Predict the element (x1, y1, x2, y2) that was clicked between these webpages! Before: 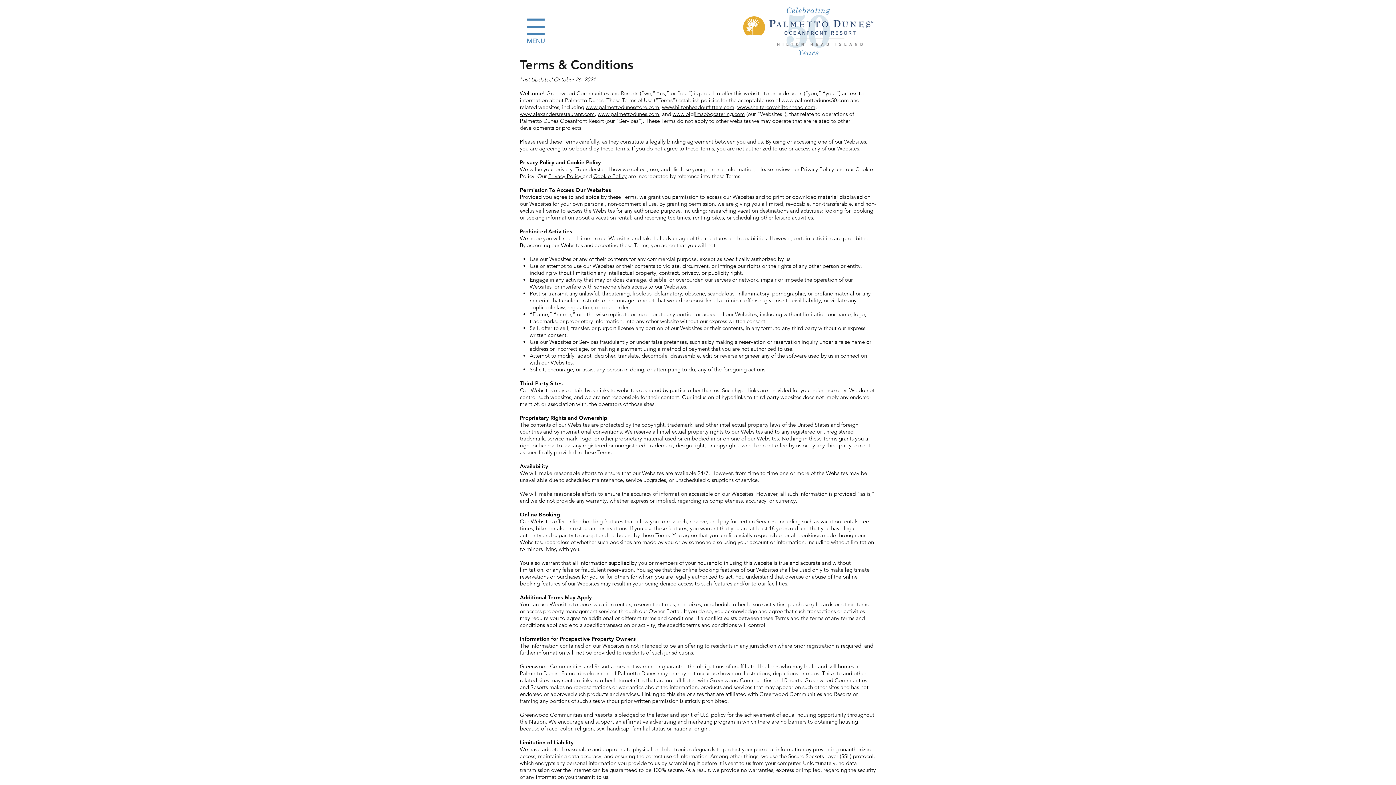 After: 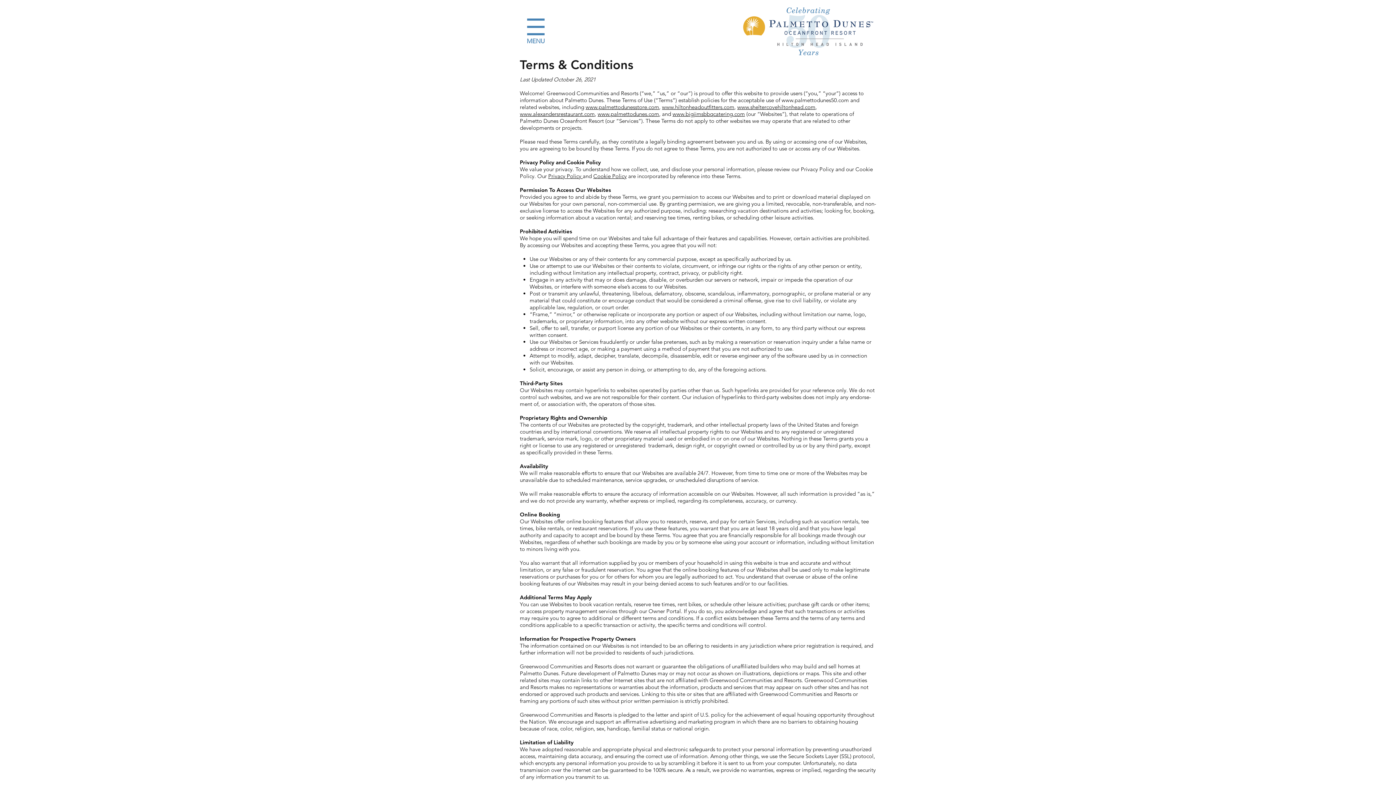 Action: label: www.palmettodunes50.com bbox: (781, 96, 849, 103)